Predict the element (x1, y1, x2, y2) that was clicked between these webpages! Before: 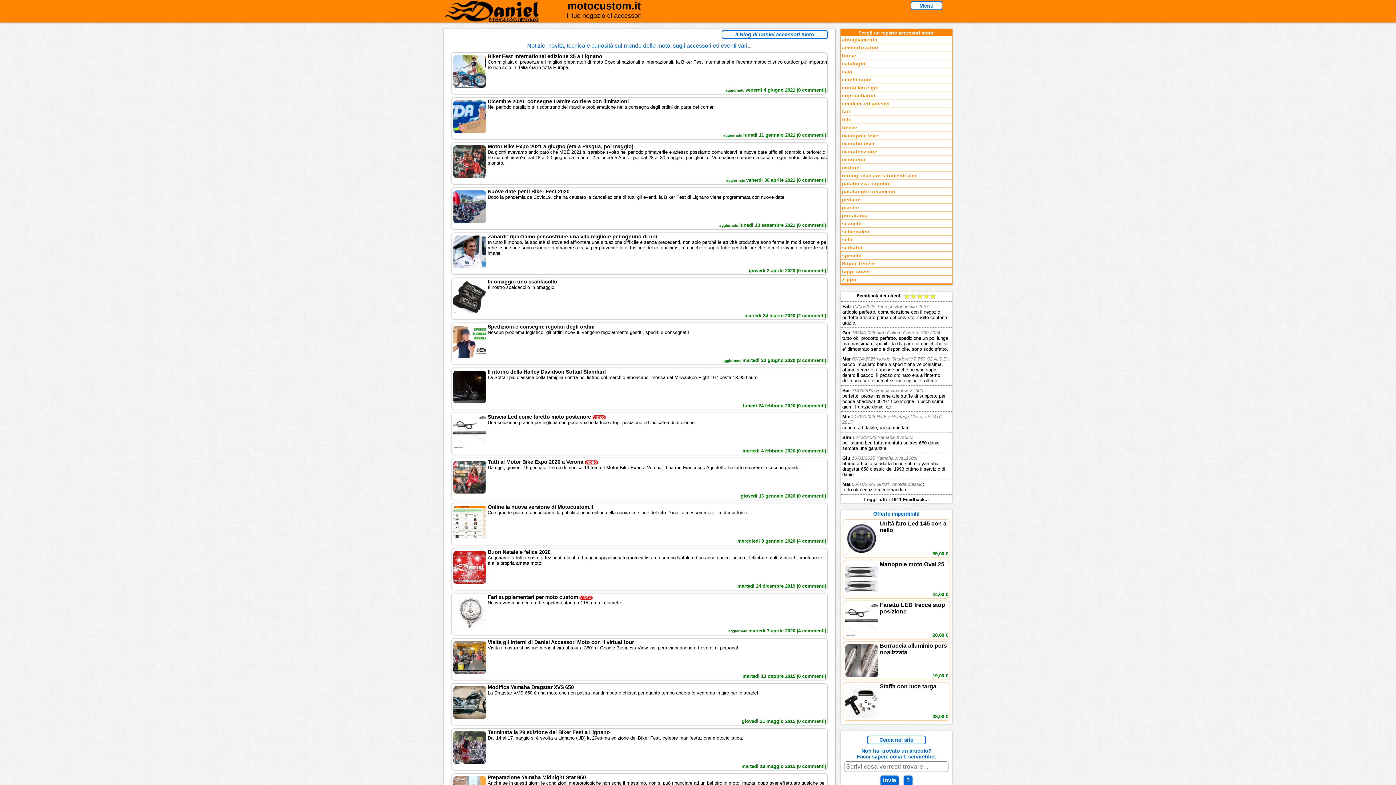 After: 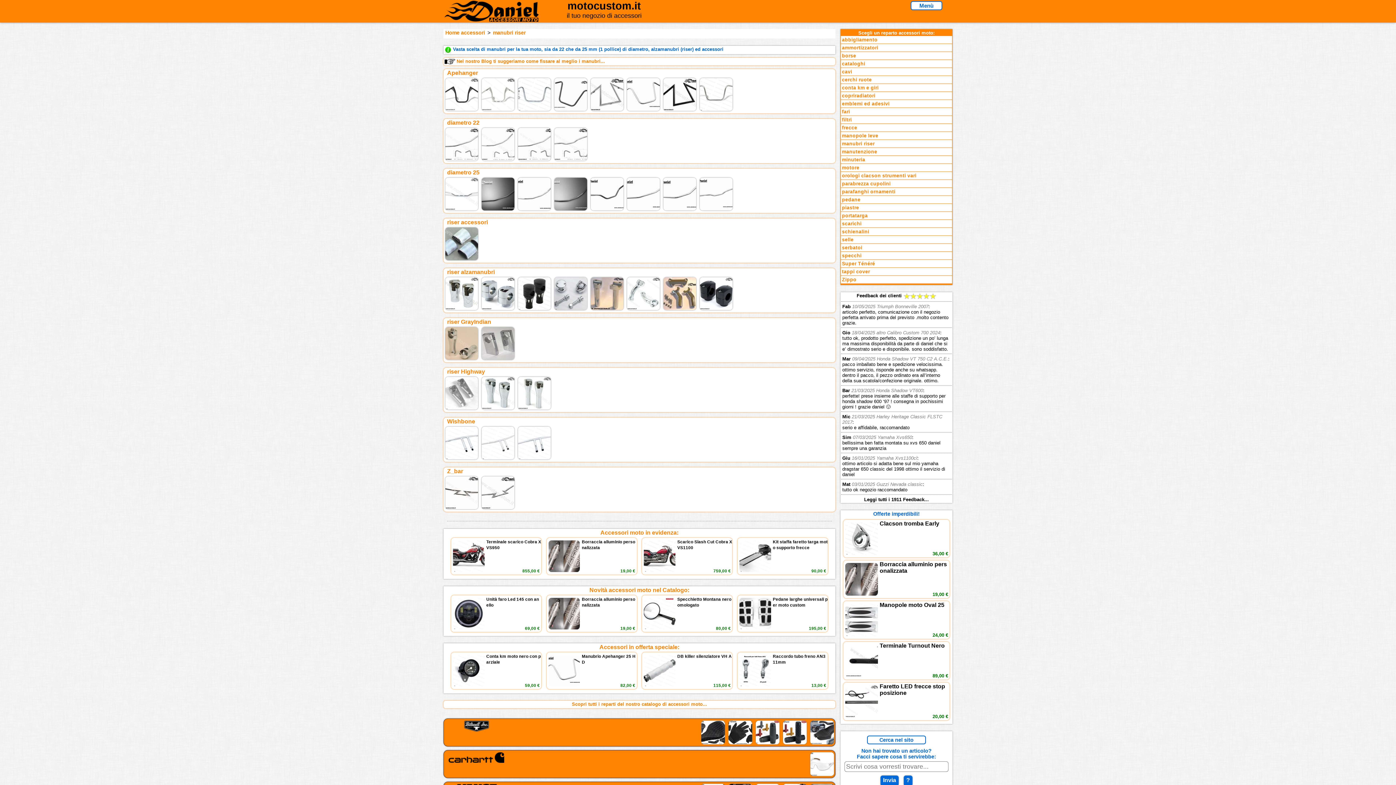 Action: label: manubri riser bbox: (841, 140, 952, 147)